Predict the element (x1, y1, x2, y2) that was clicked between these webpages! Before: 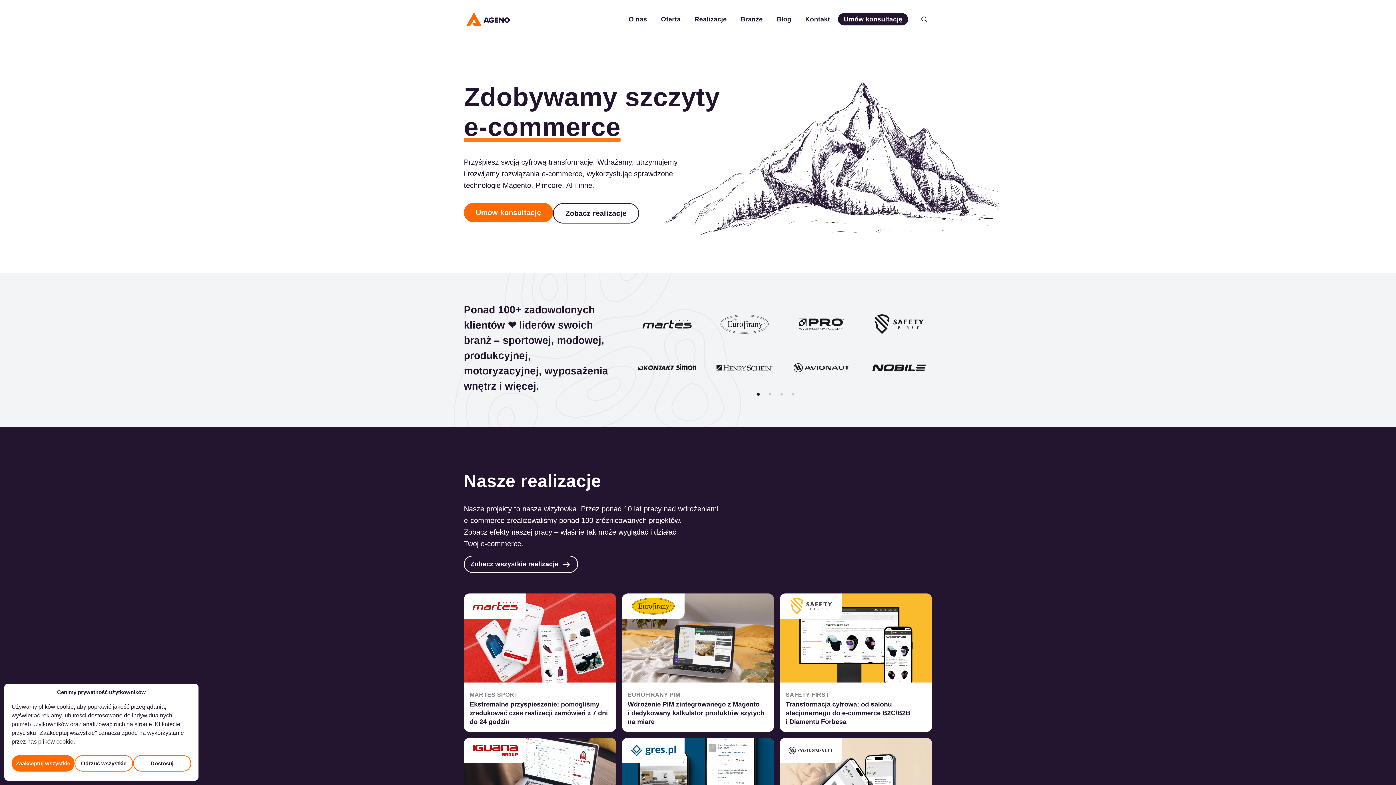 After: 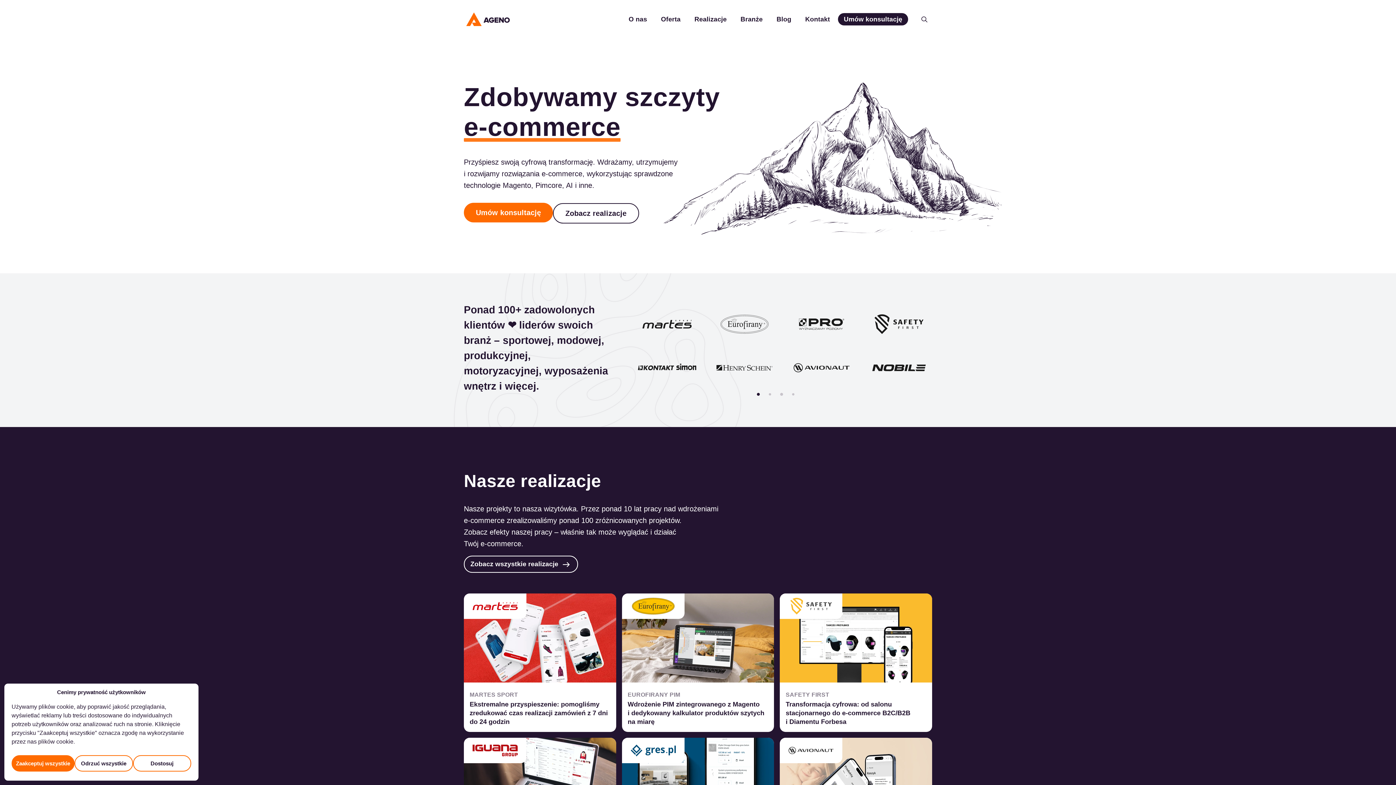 Action: label: Slide 3 bbox: (776, 392, 787, 396)